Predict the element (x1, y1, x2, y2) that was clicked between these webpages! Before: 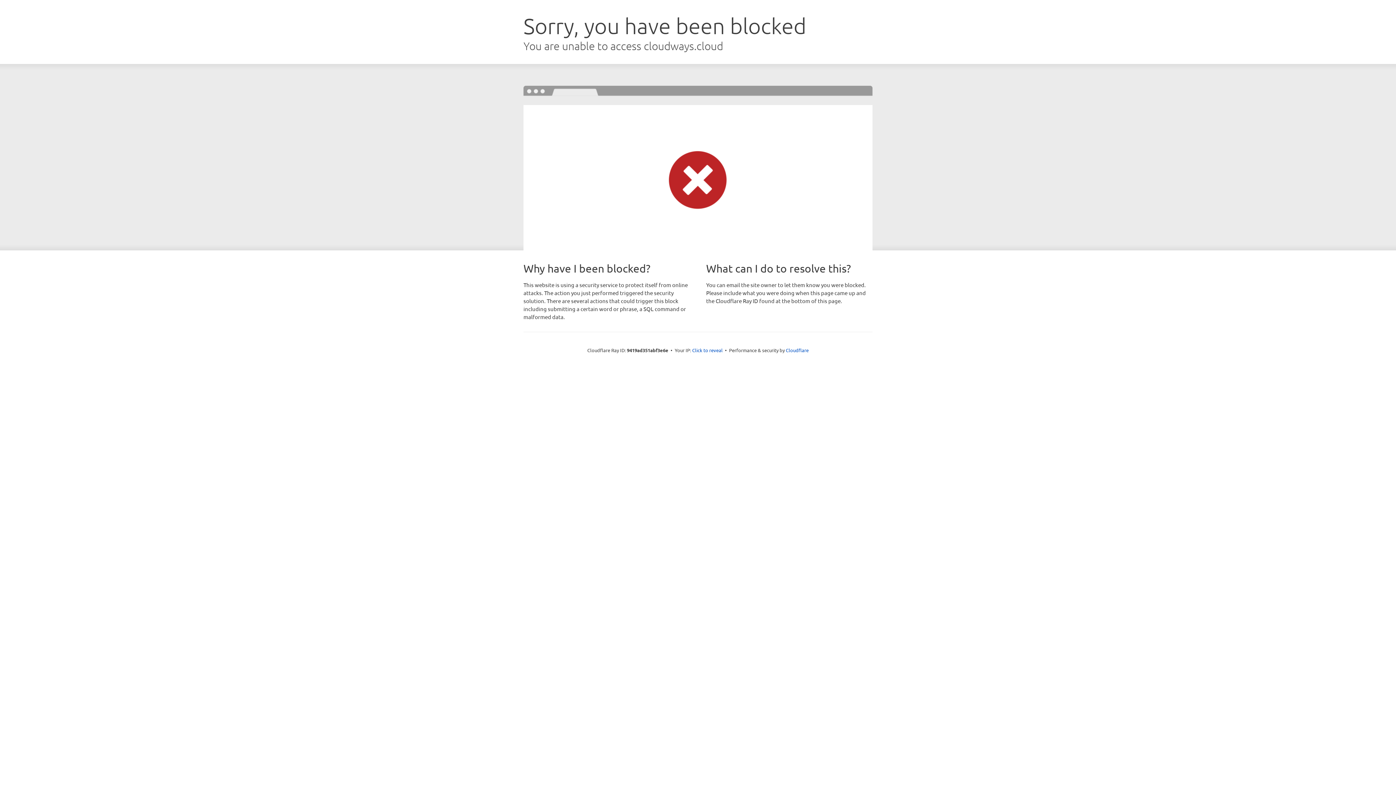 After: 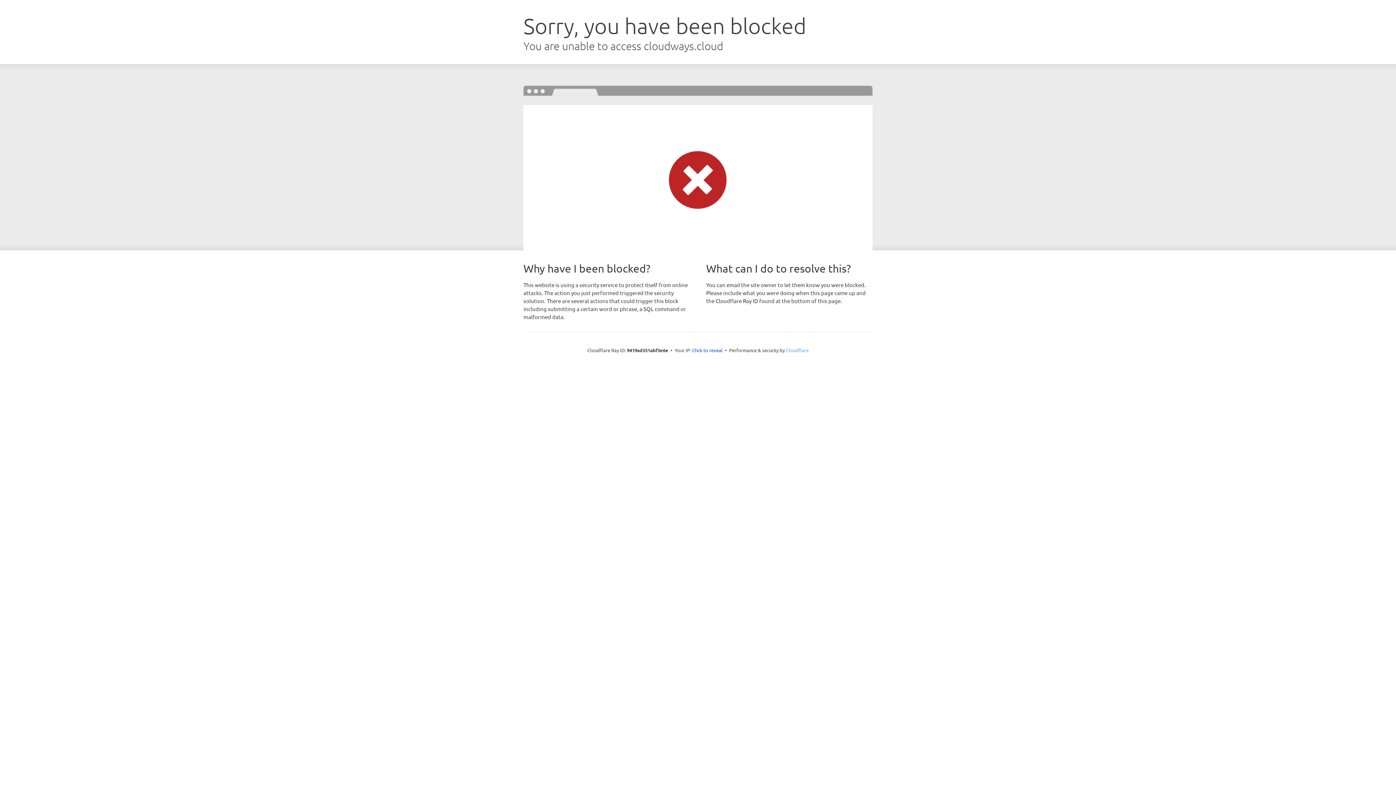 Action: bbox: (786, 347, 808, 353) label: Cloudflare